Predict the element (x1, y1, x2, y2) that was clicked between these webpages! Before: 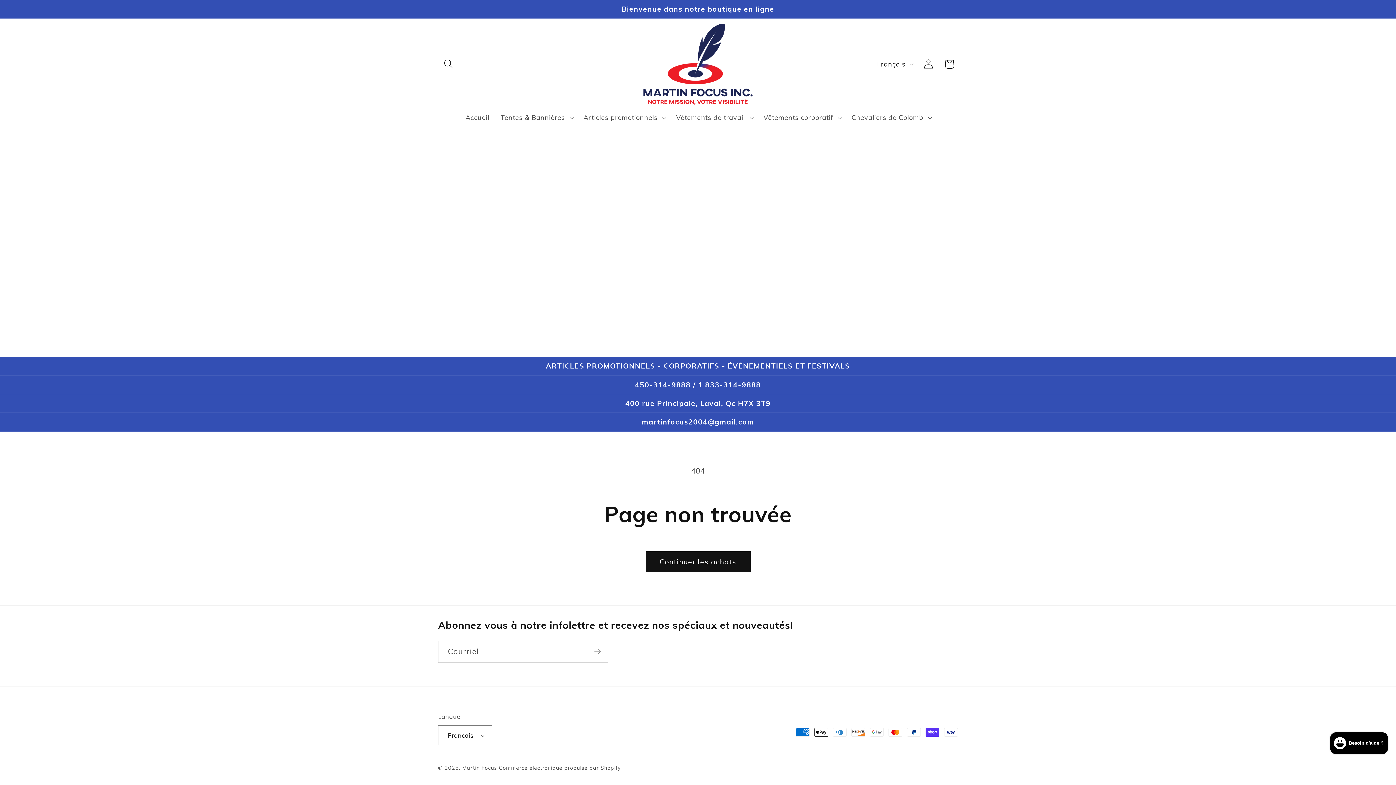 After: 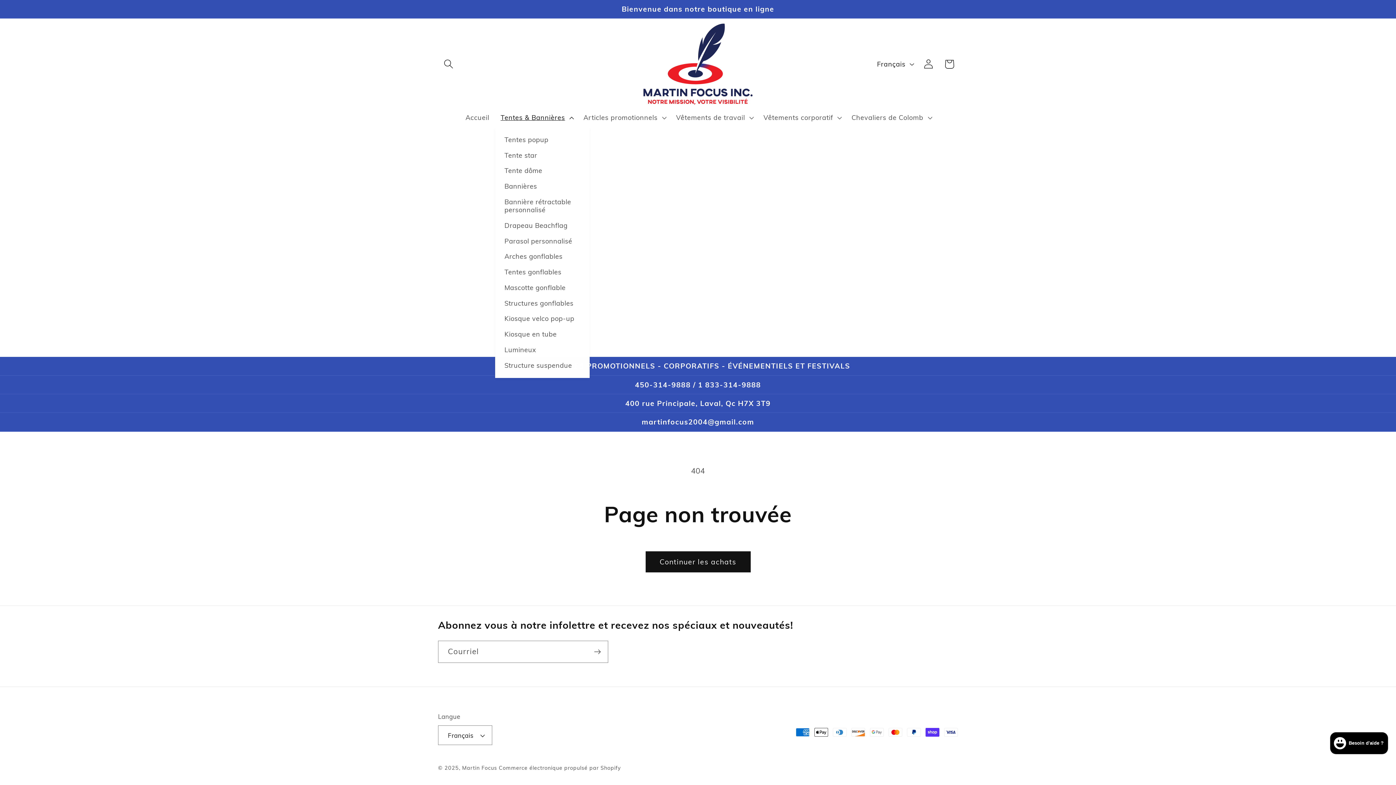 Action: bbox: (495, 108, 577, 127) label: Tentes & Bannières